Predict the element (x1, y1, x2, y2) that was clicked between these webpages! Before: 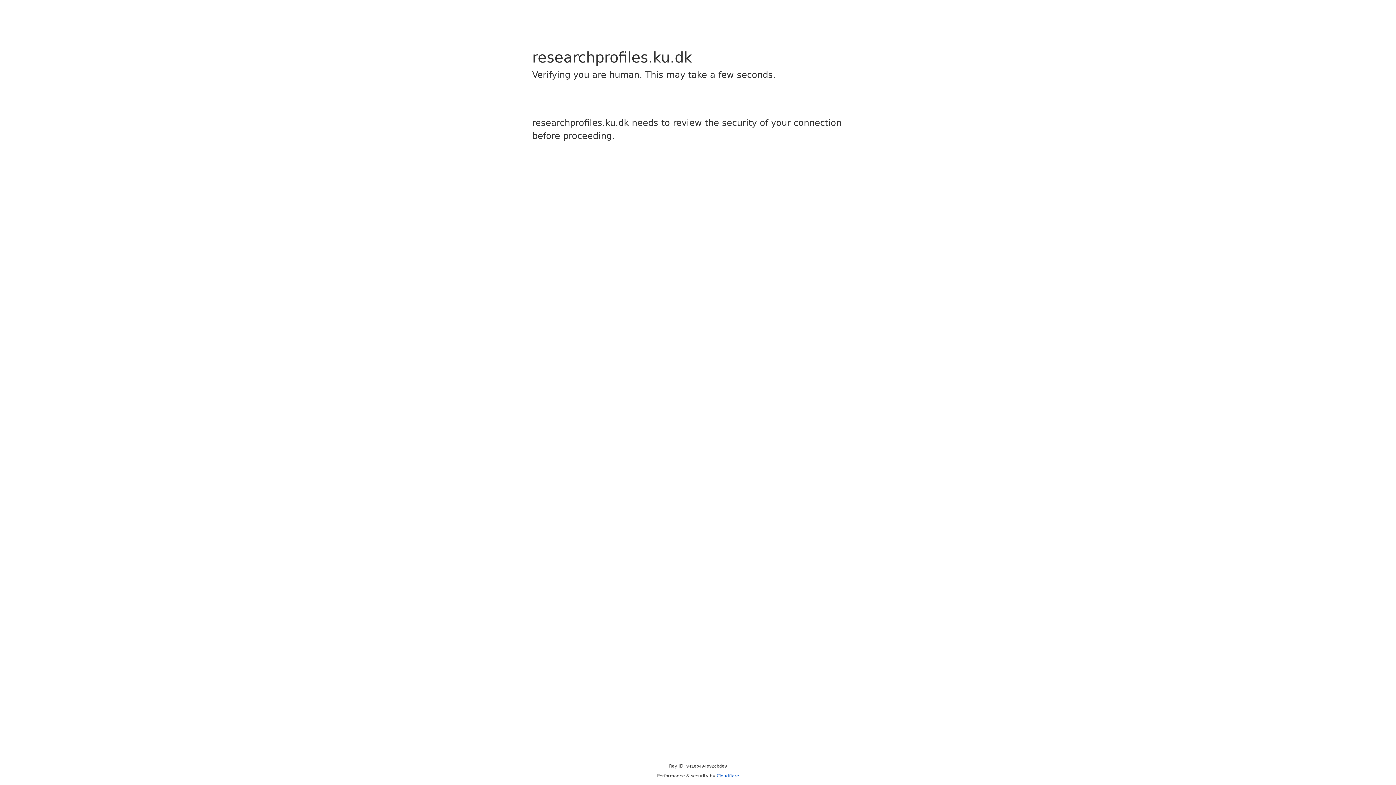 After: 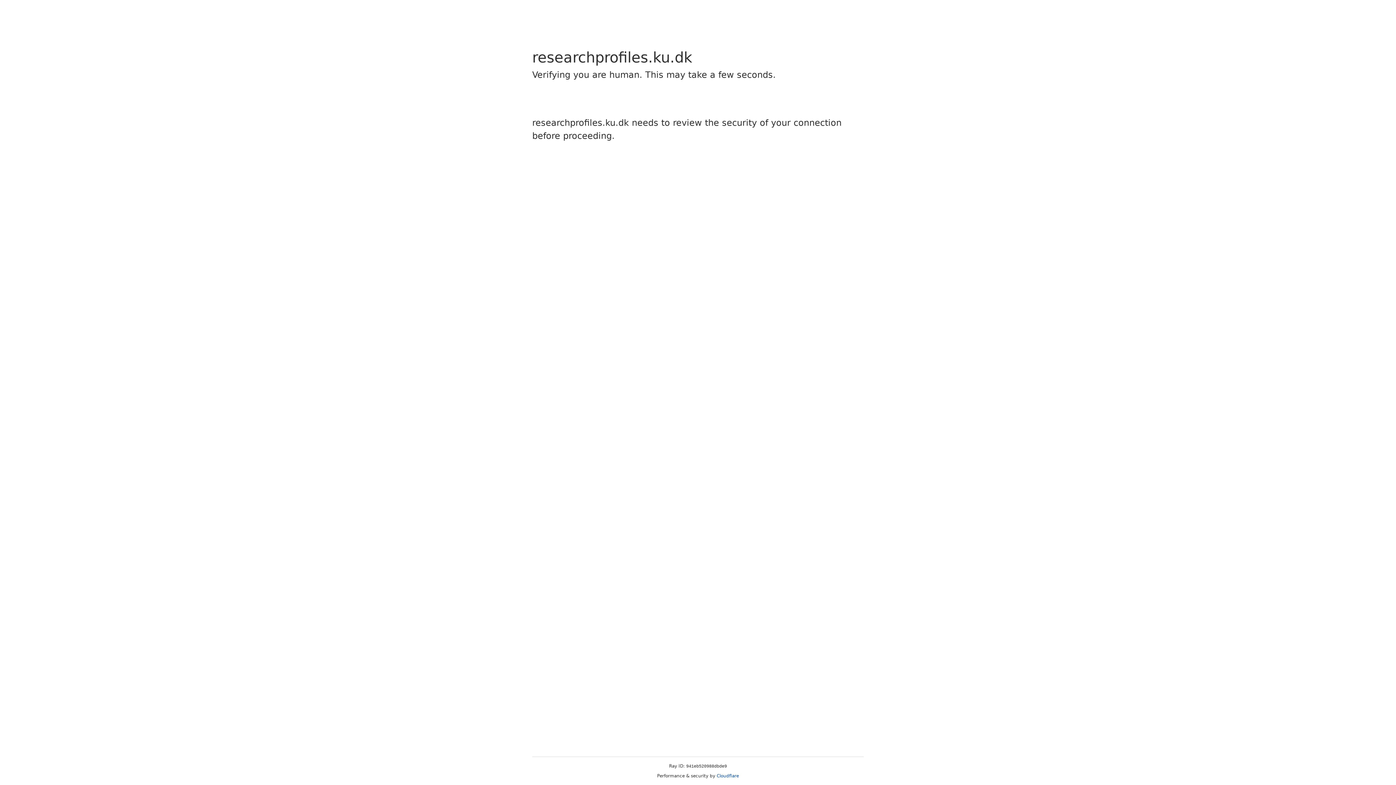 Action: bbox: (716, 773, 739, 778) label: Cloudflare